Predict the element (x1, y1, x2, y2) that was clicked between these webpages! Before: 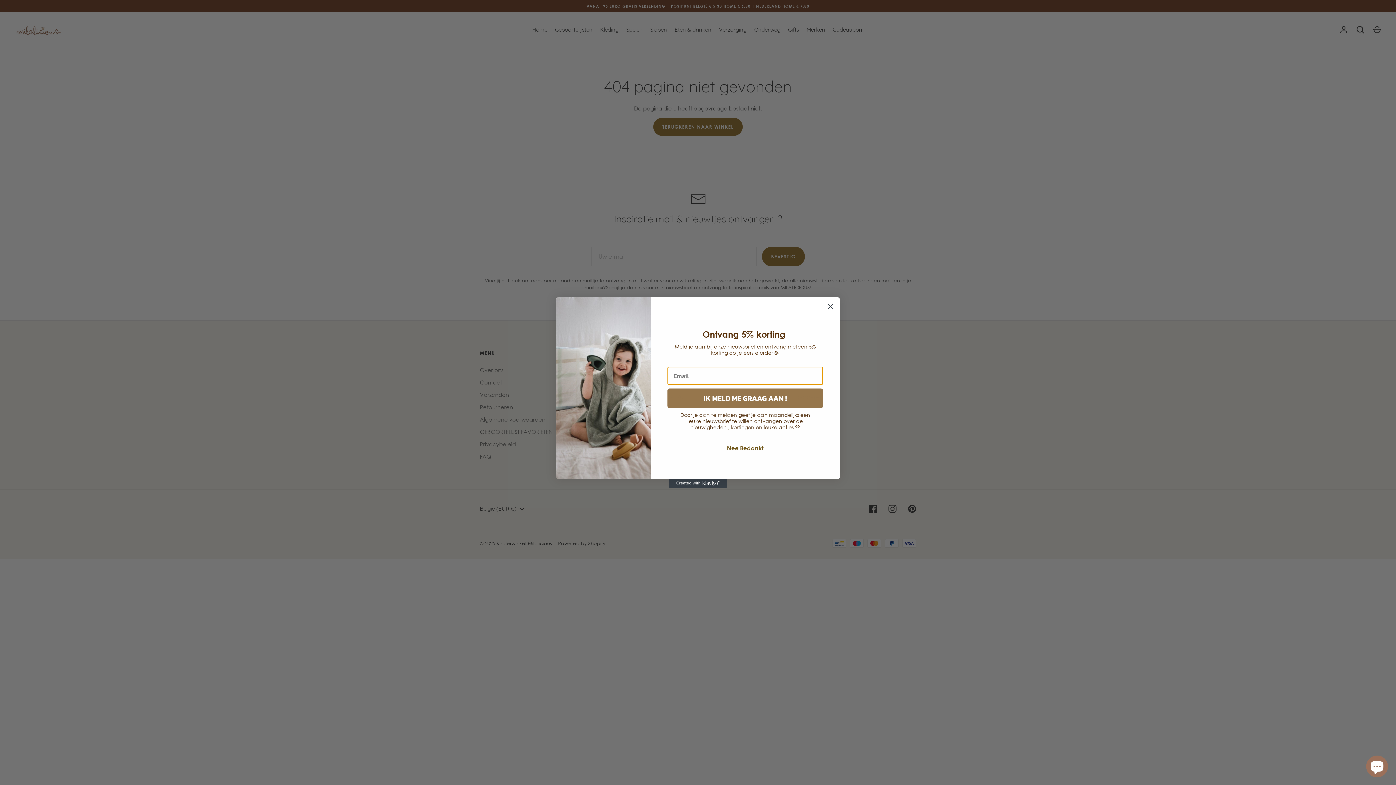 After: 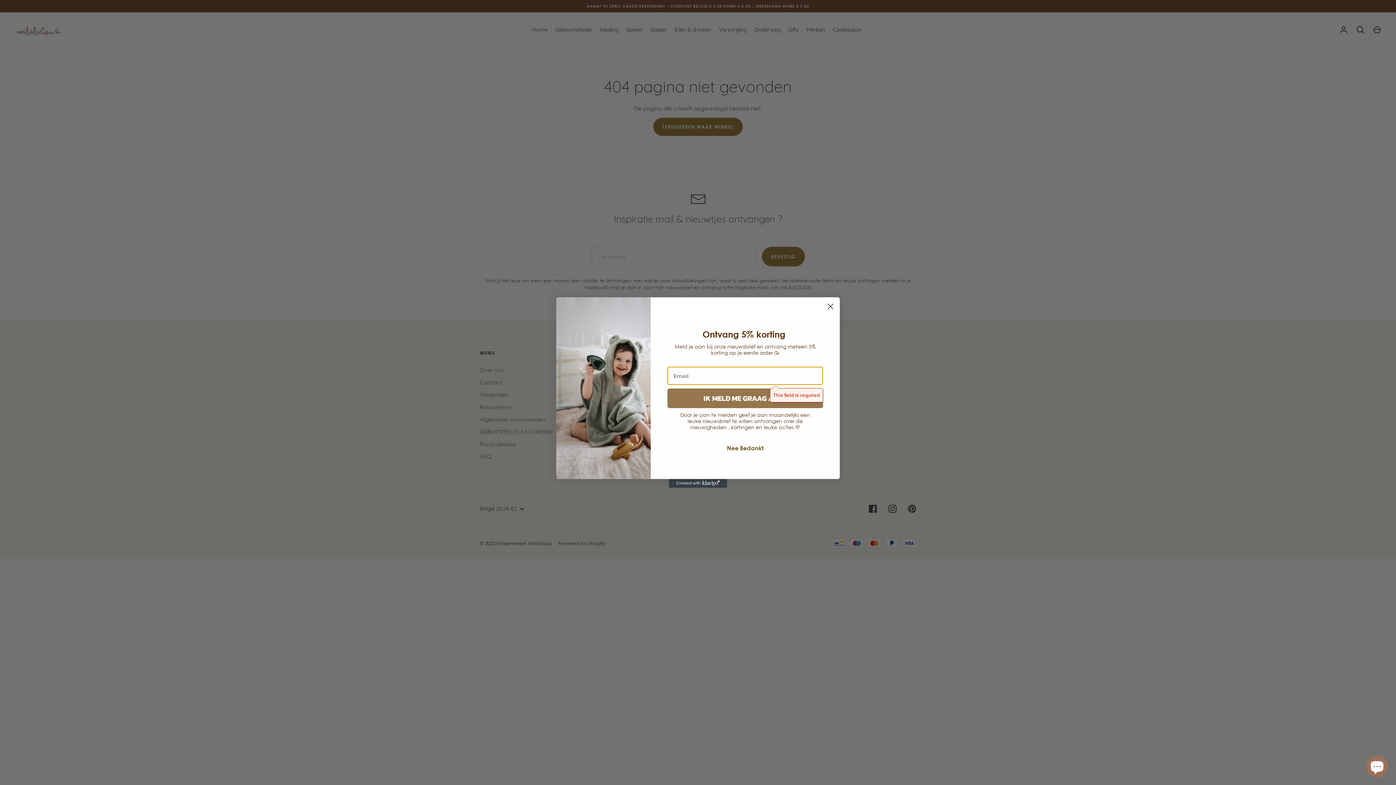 Action: bbox: (667, 388, 823, 408) label: IK MELD ME GRAAG AAN !